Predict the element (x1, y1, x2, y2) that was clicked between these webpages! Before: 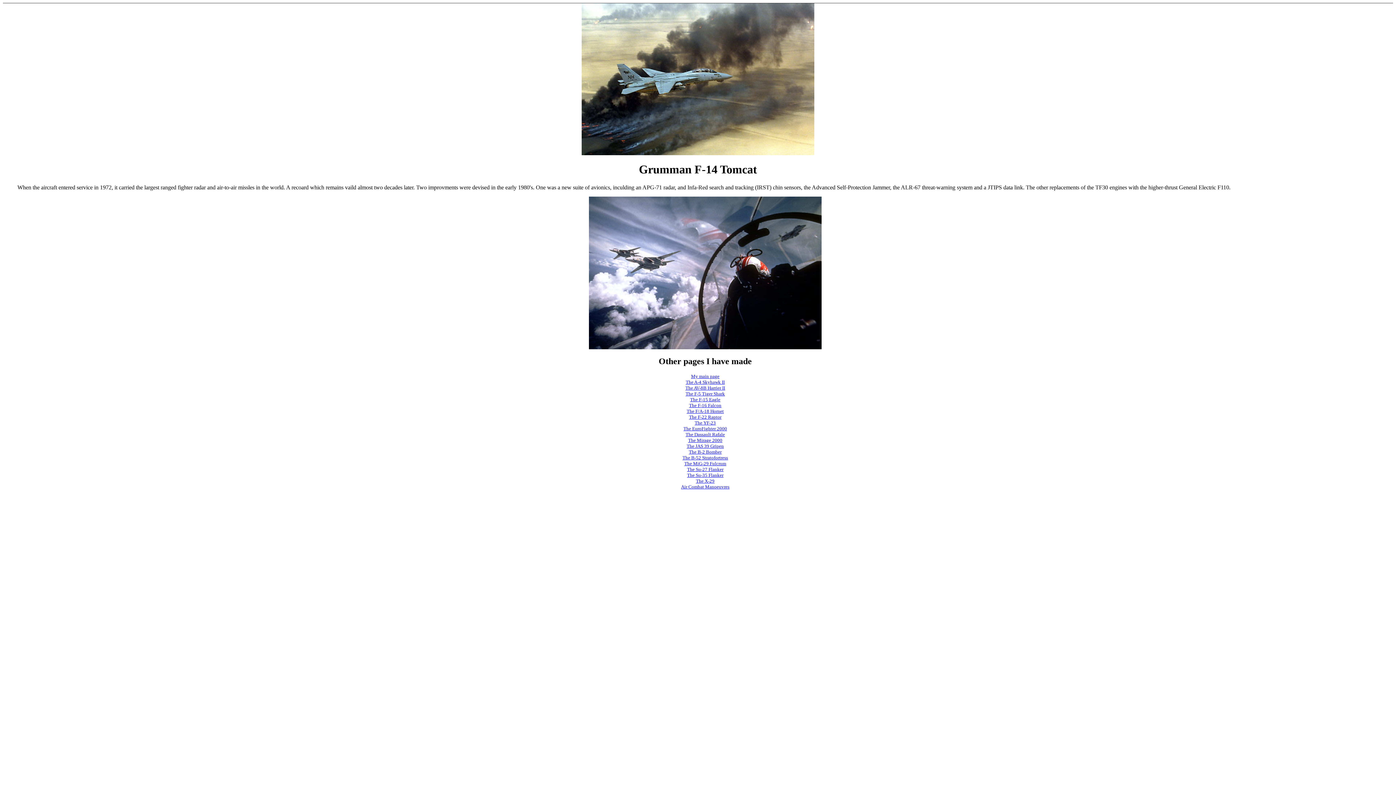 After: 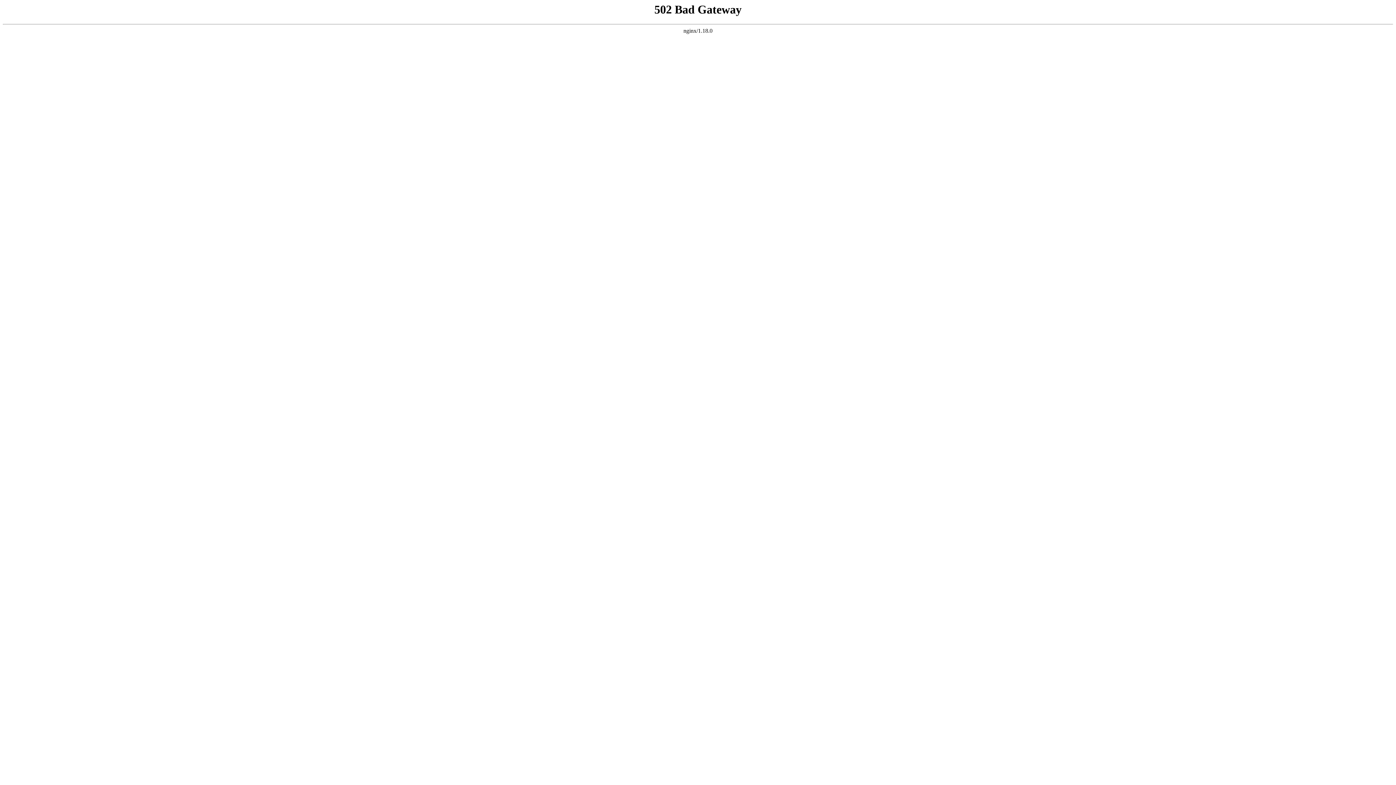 Action: bbox: (689, 402, 721, 408) label: The F-16 Falcon